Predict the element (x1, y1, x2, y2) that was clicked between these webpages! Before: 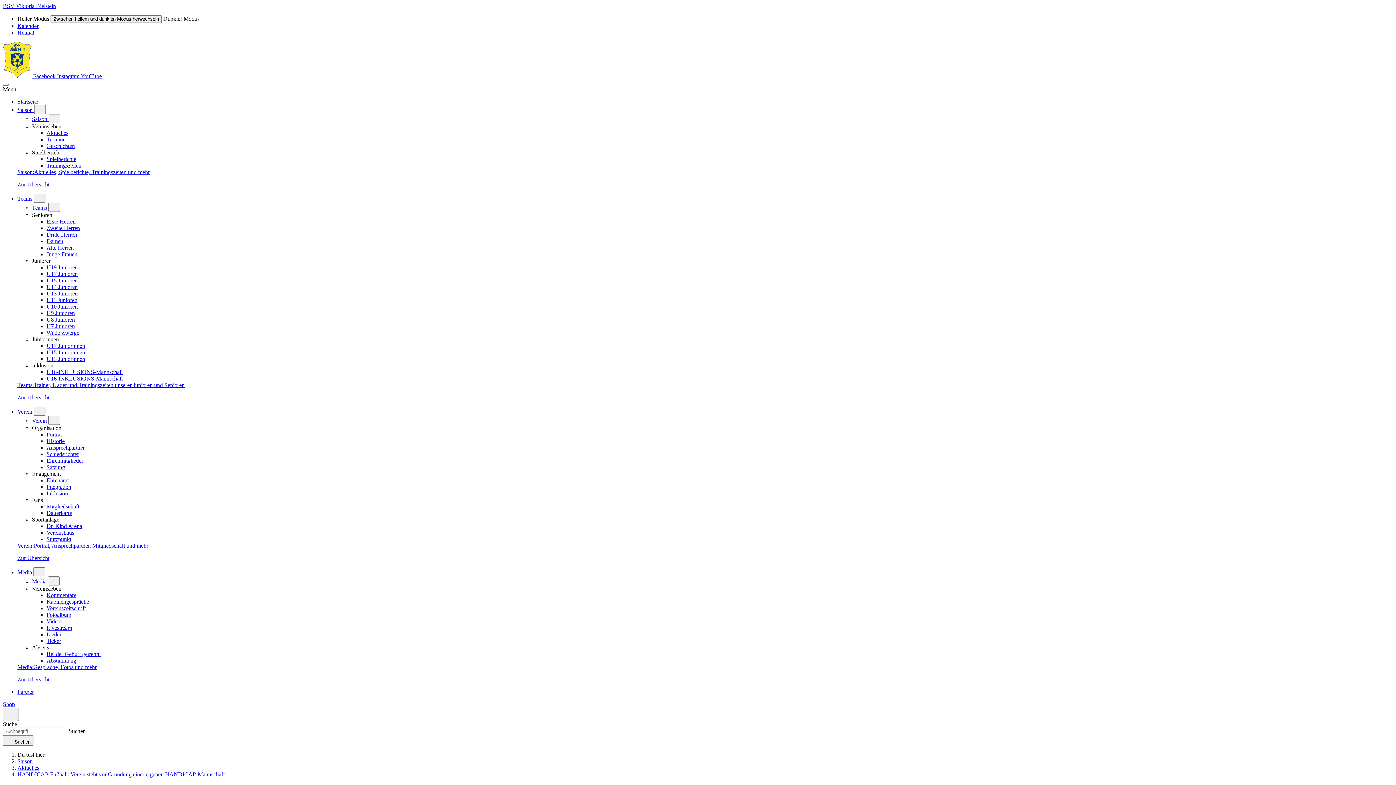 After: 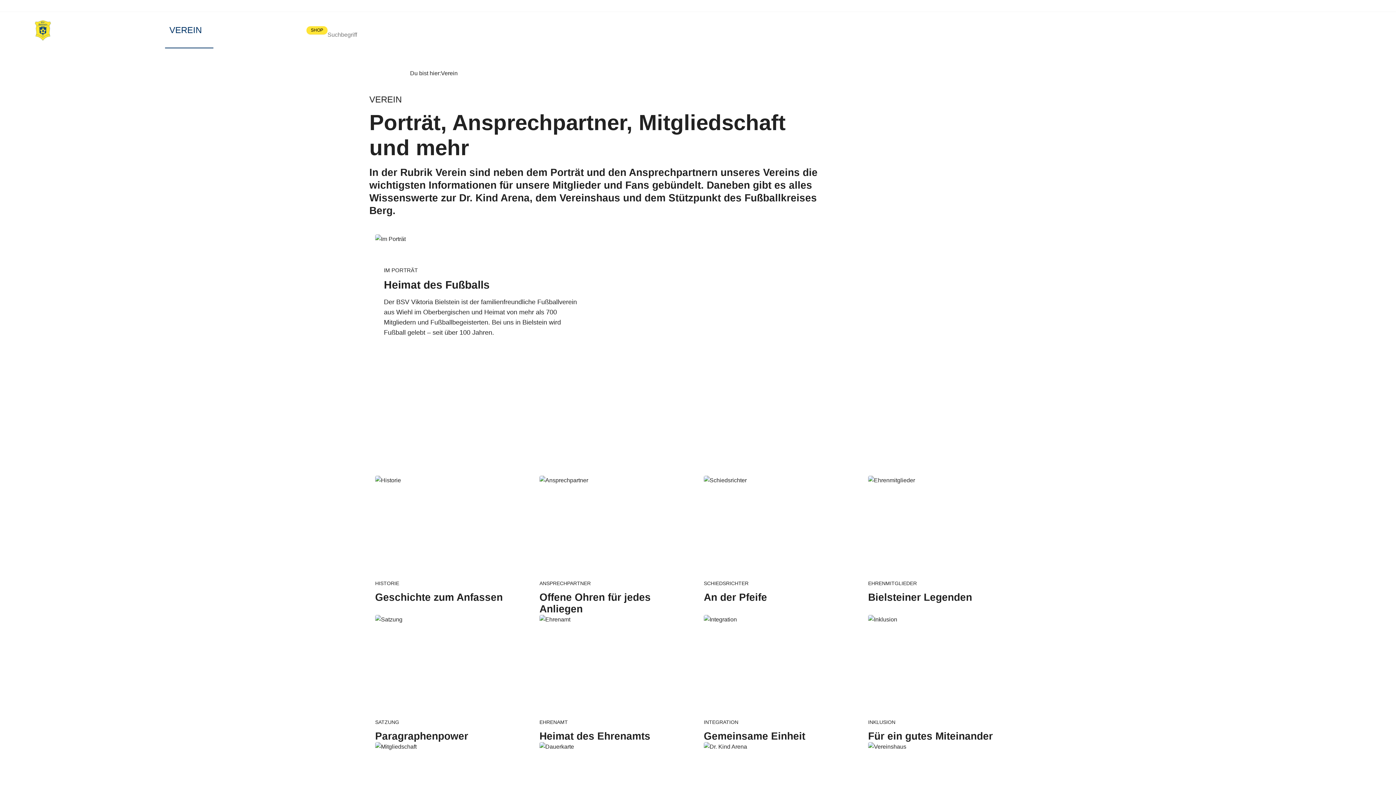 Action: label: Verein  bbox: (17, 408, 33, 414)